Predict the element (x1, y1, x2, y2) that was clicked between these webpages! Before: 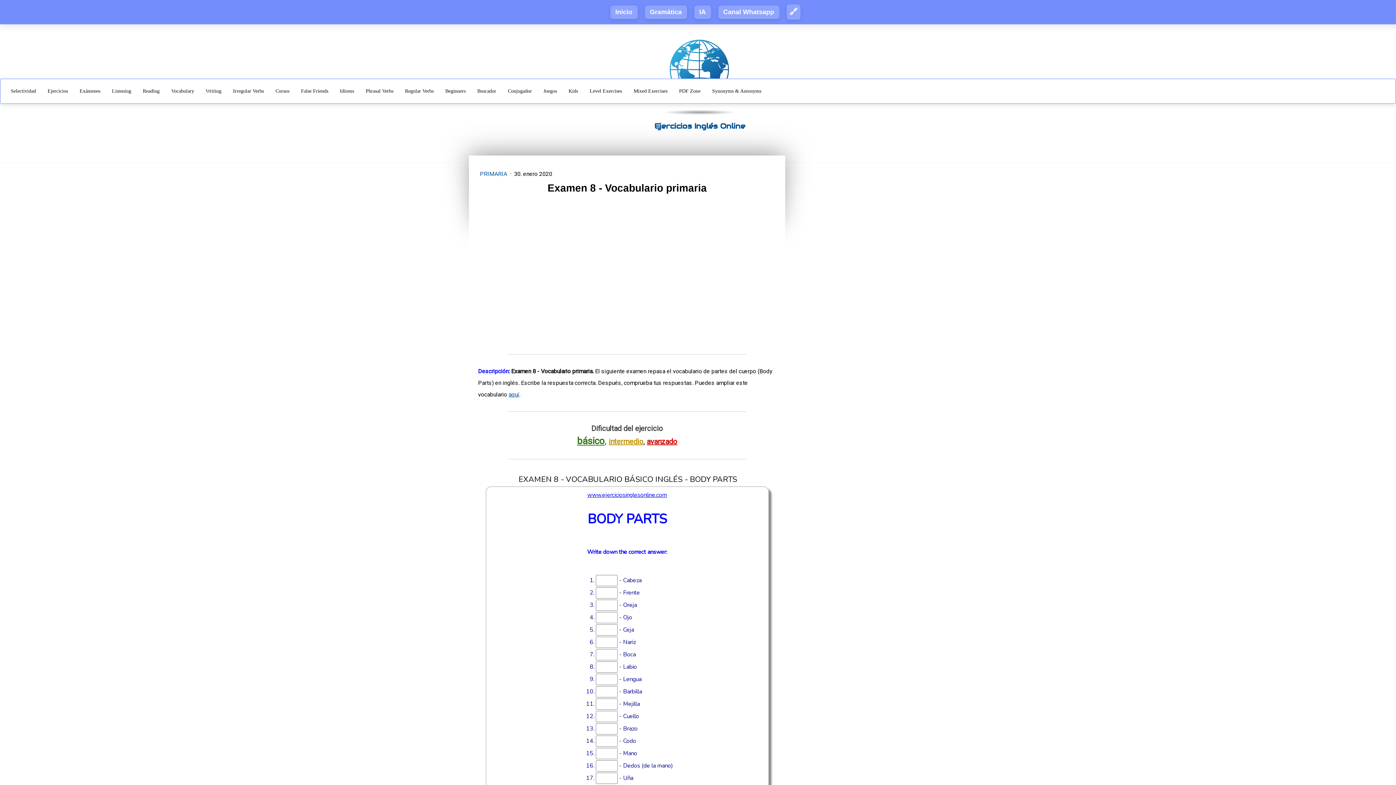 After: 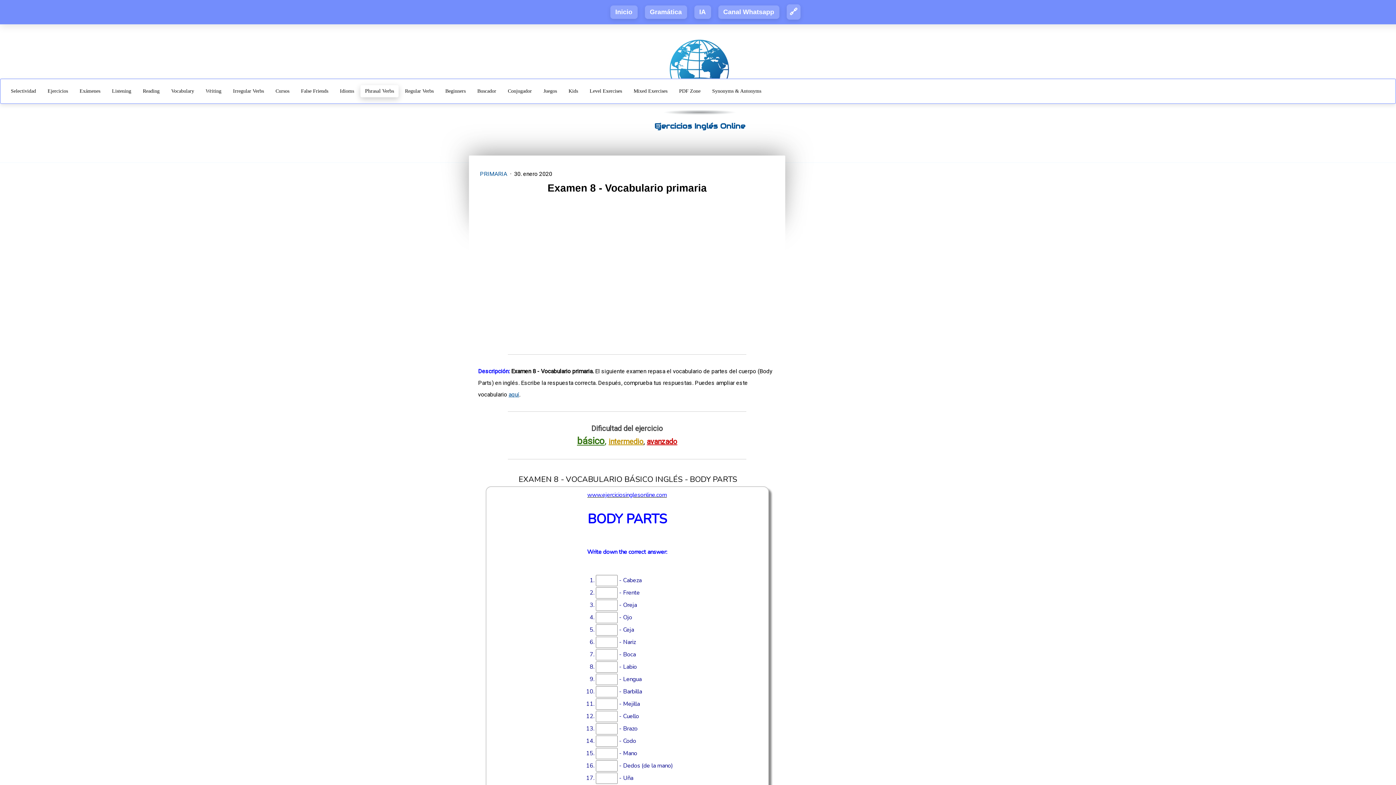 Action: bbox: (361, 85, 397, 97) label: Phrasal Verbs